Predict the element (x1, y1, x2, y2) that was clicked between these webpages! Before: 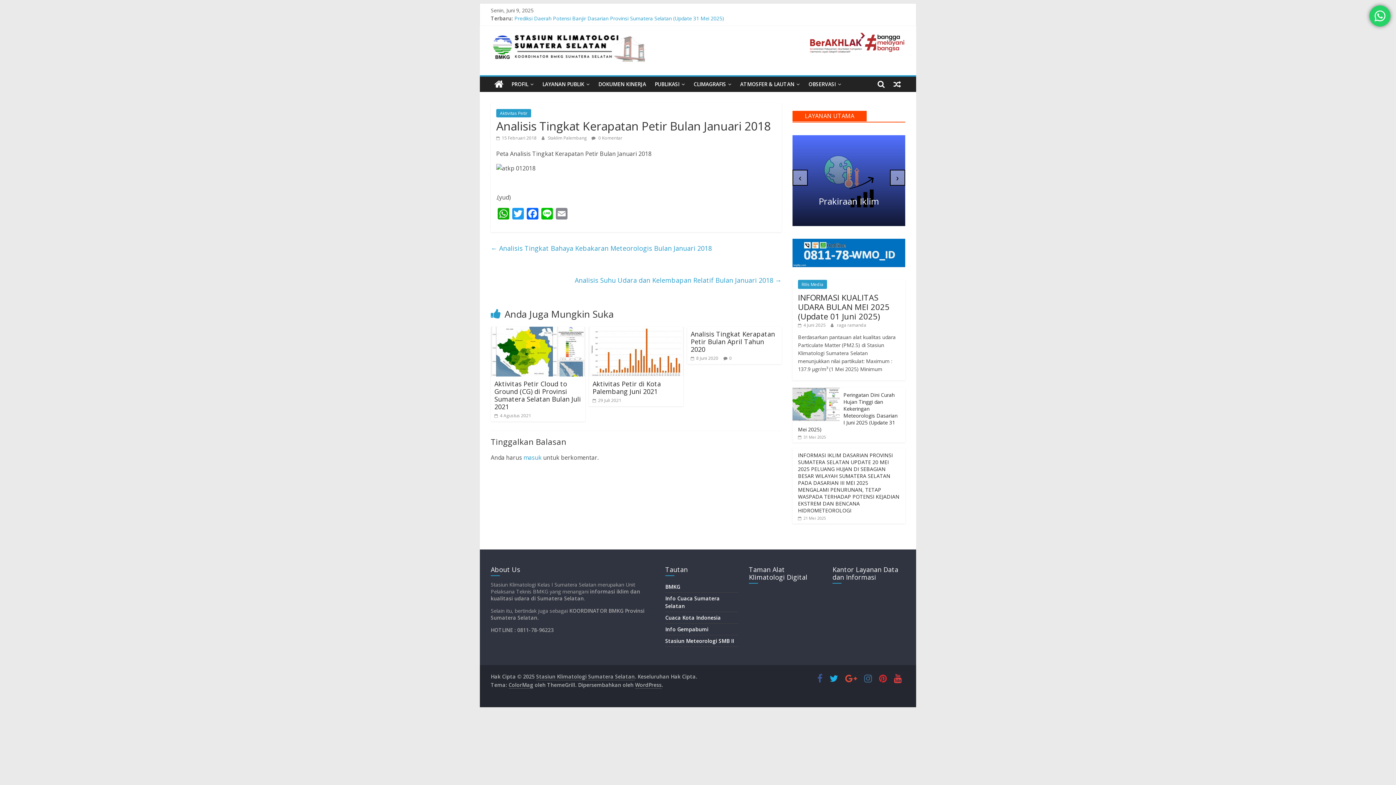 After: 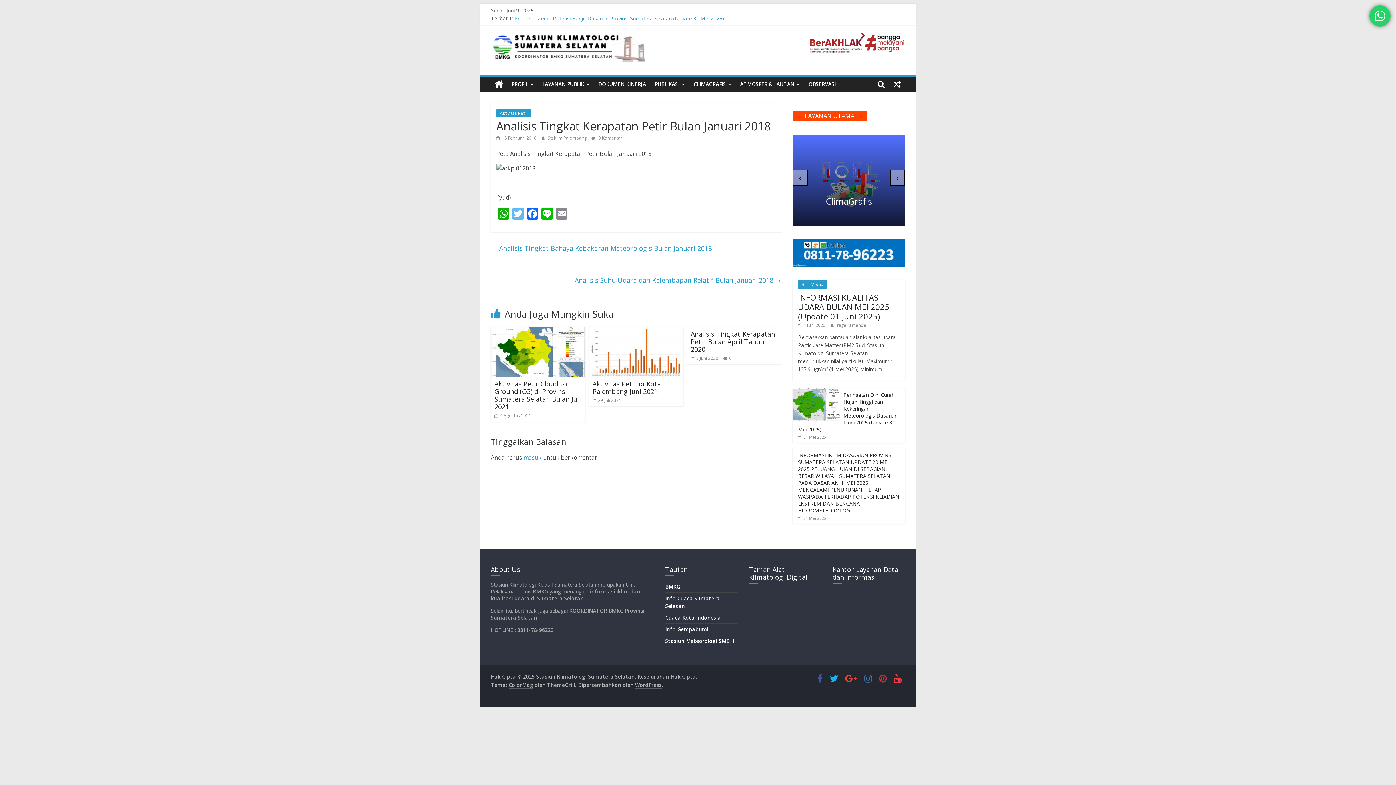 Action: bbox: (510, 208, 525, 221) label: Twitter